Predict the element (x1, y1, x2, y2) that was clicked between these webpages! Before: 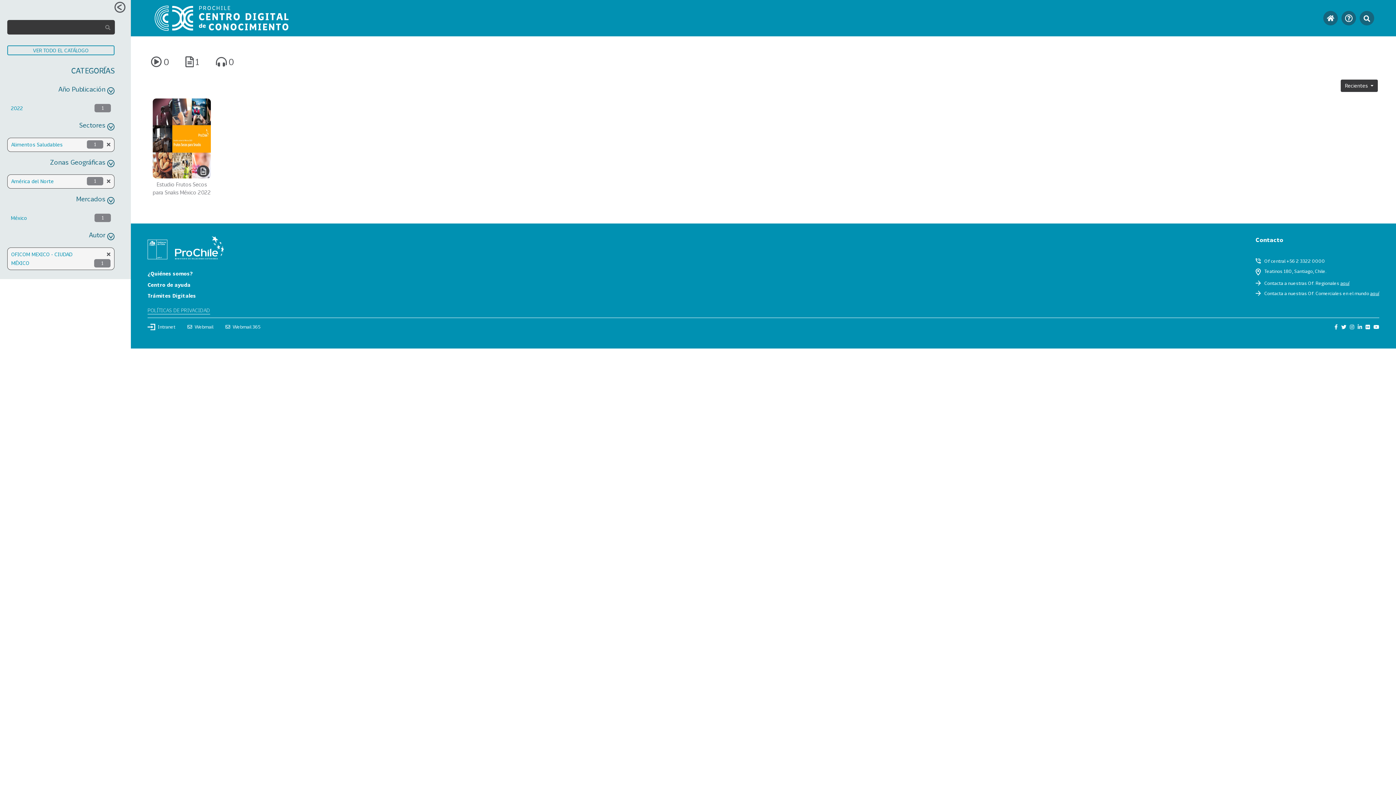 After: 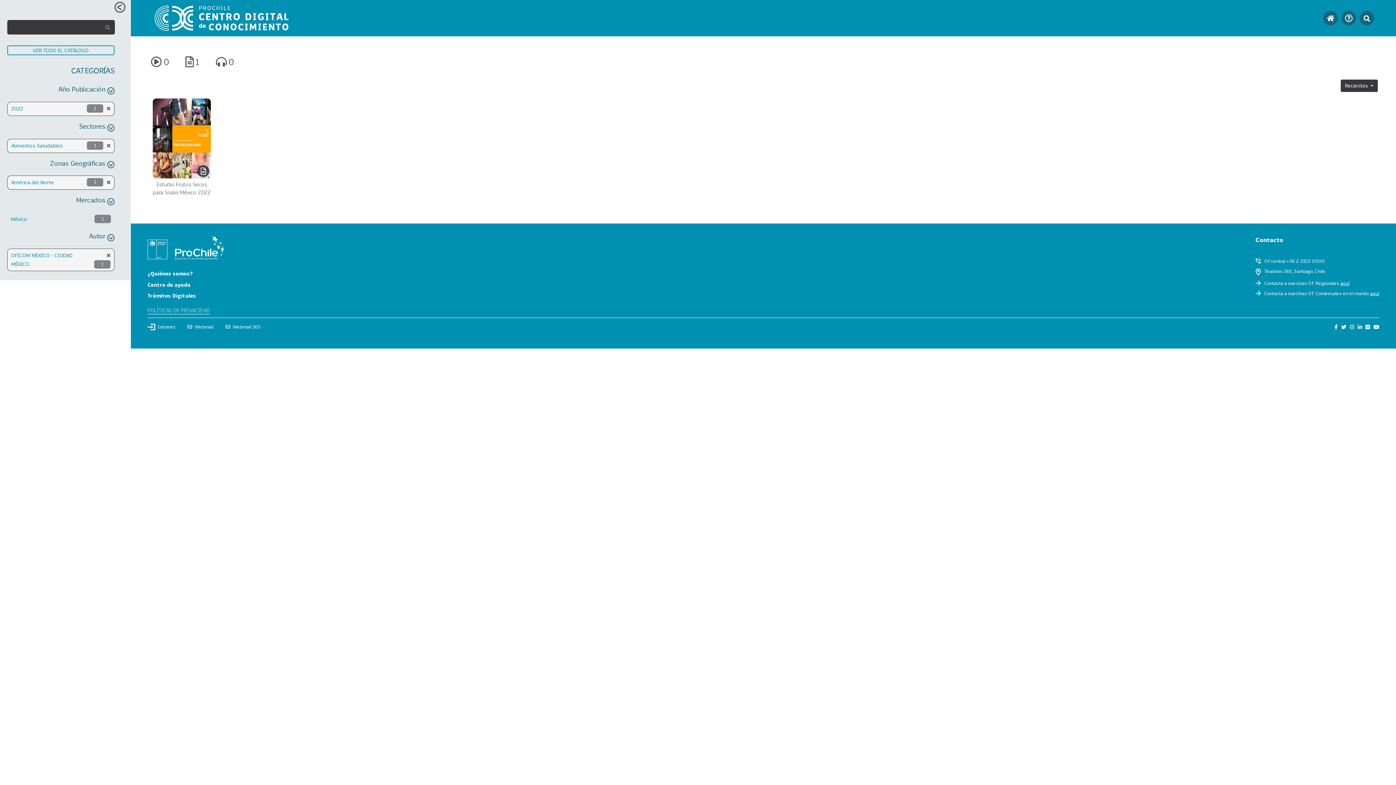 Action: bbox: (10, 103, 22, 112) label: 2022